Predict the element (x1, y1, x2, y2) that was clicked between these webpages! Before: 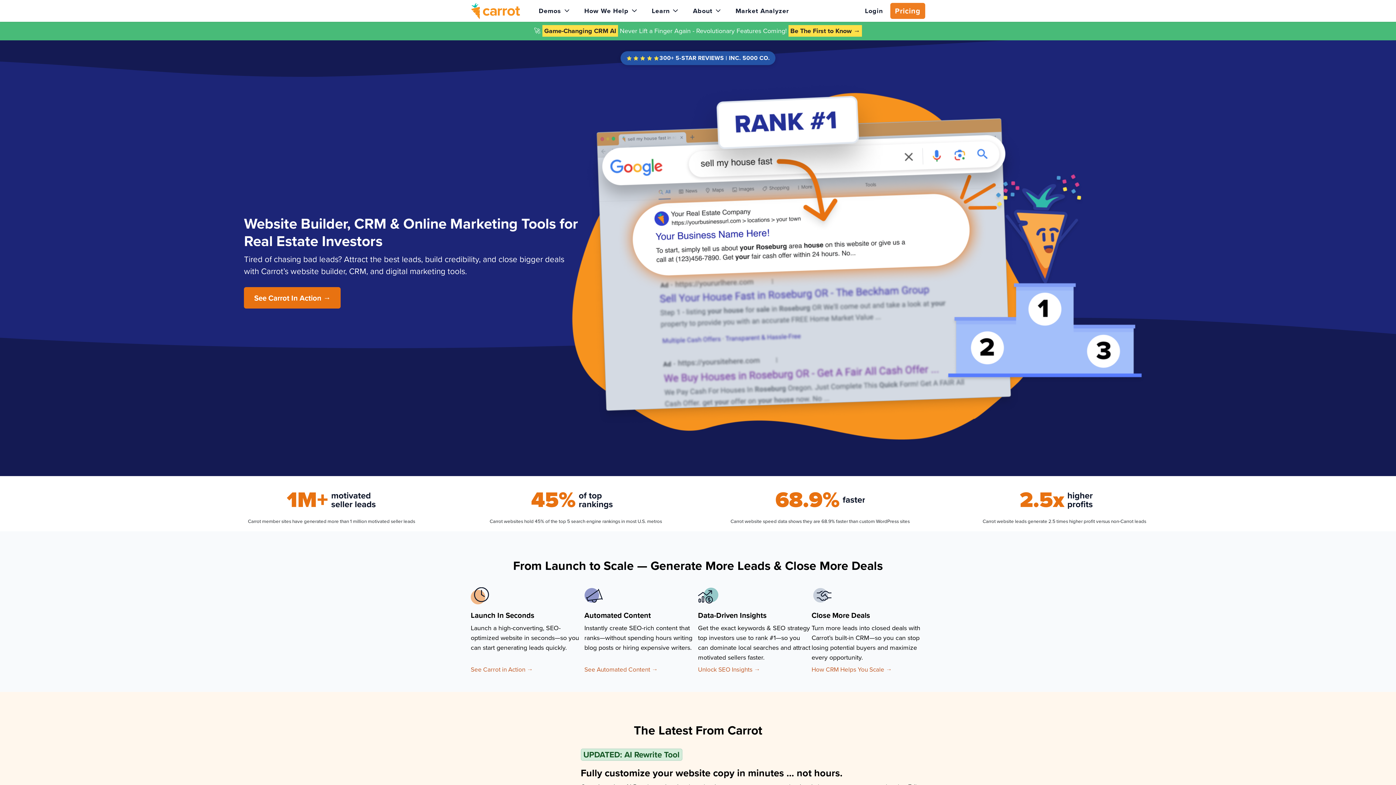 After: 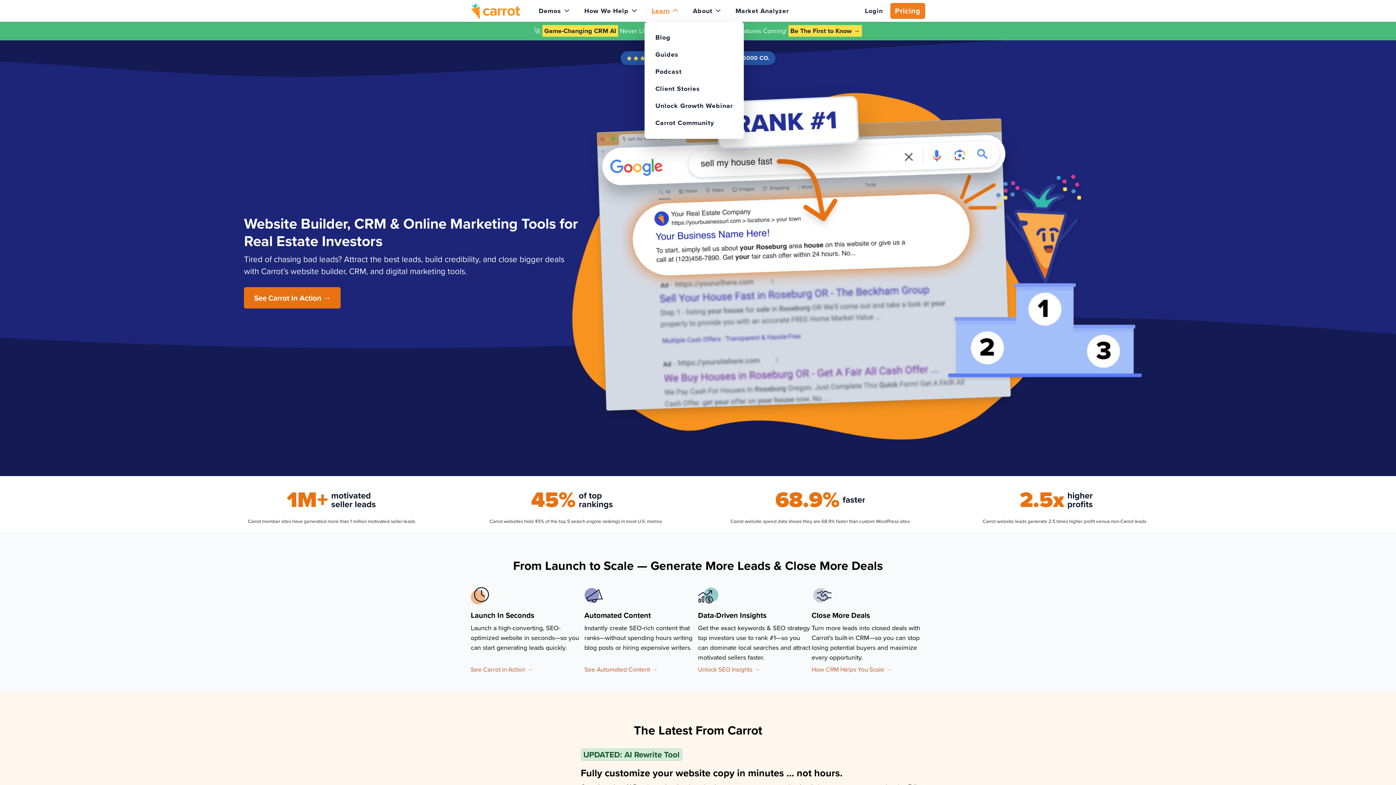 Action: bbox: (644, 0, 685, 21) label: Learn